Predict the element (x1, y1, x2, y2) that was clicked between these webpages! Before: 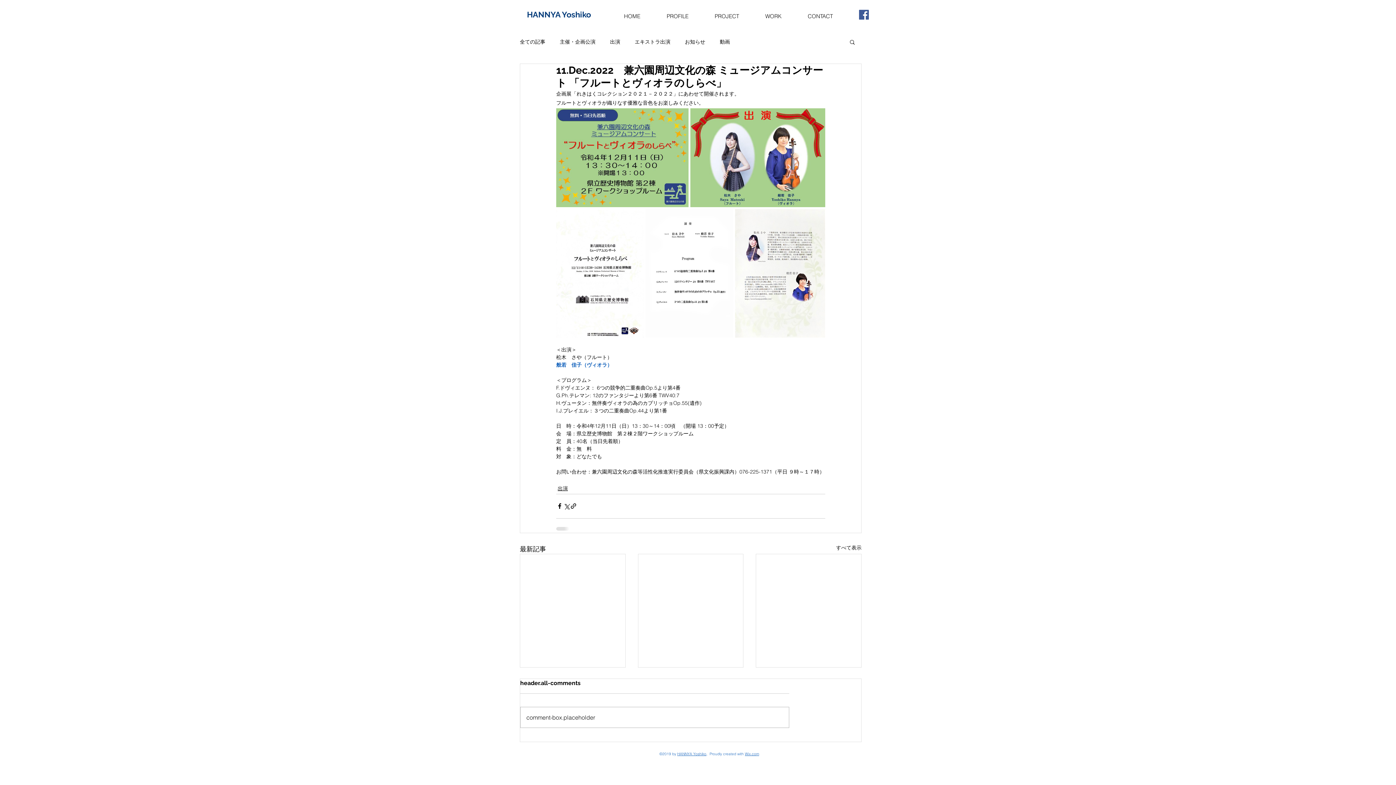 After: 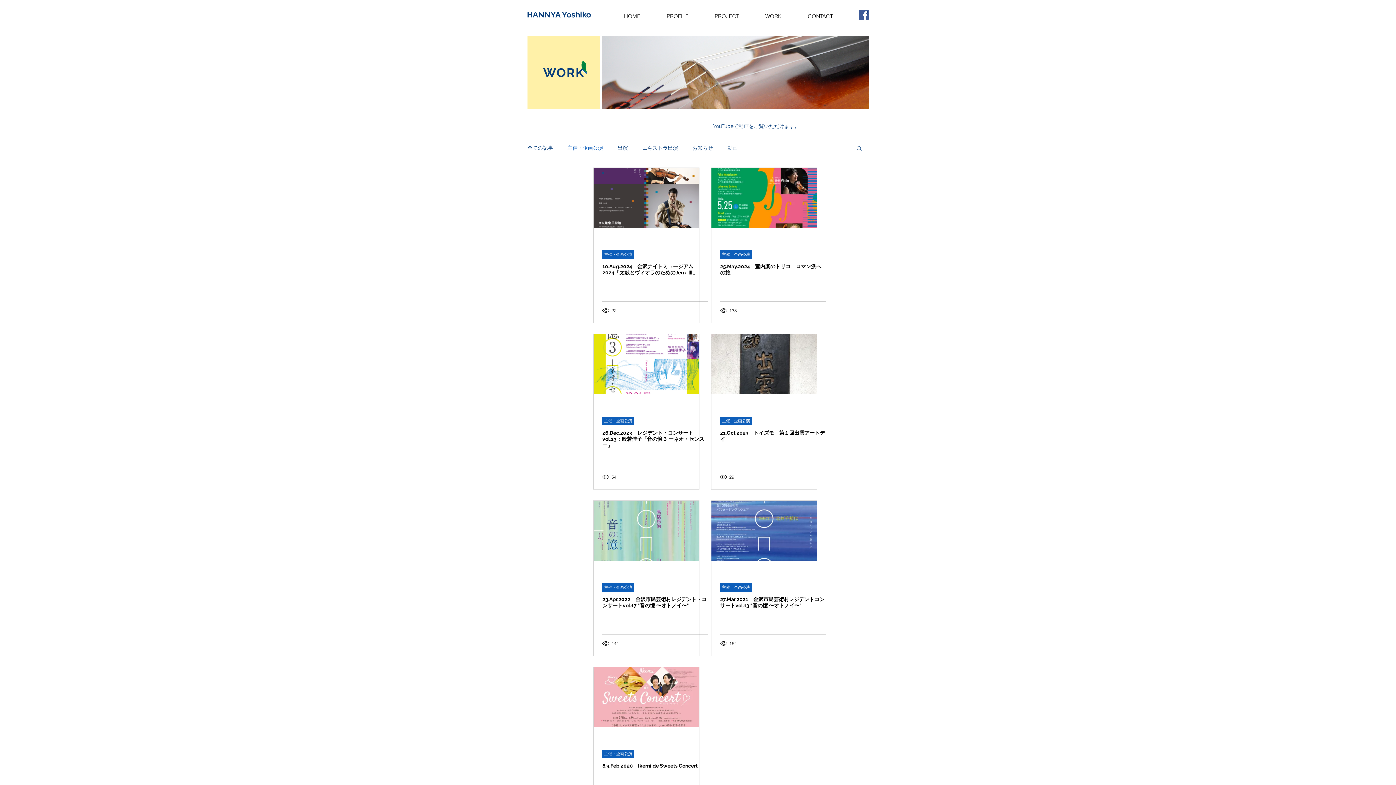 Action: bbox: (560, 38, 595, 45) label: 主催・企画公演